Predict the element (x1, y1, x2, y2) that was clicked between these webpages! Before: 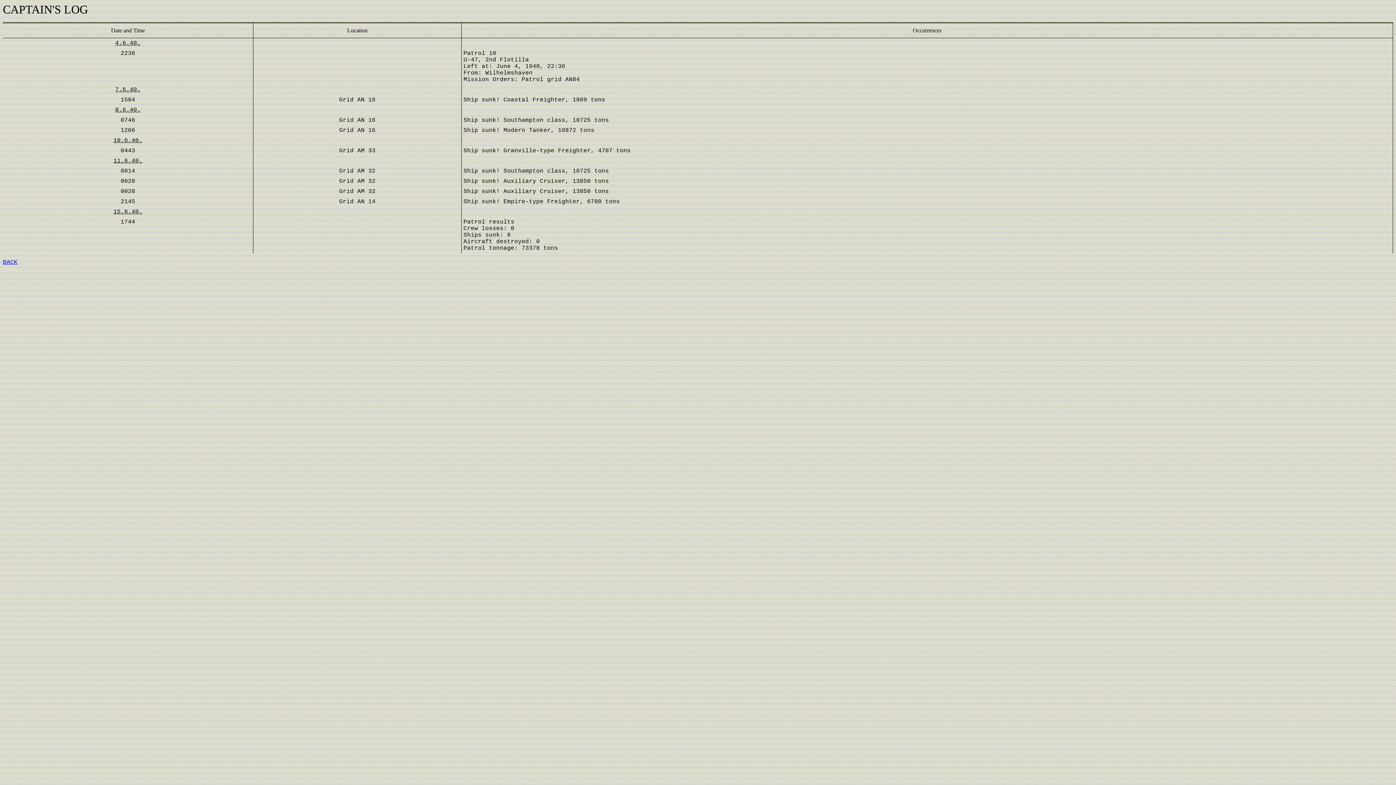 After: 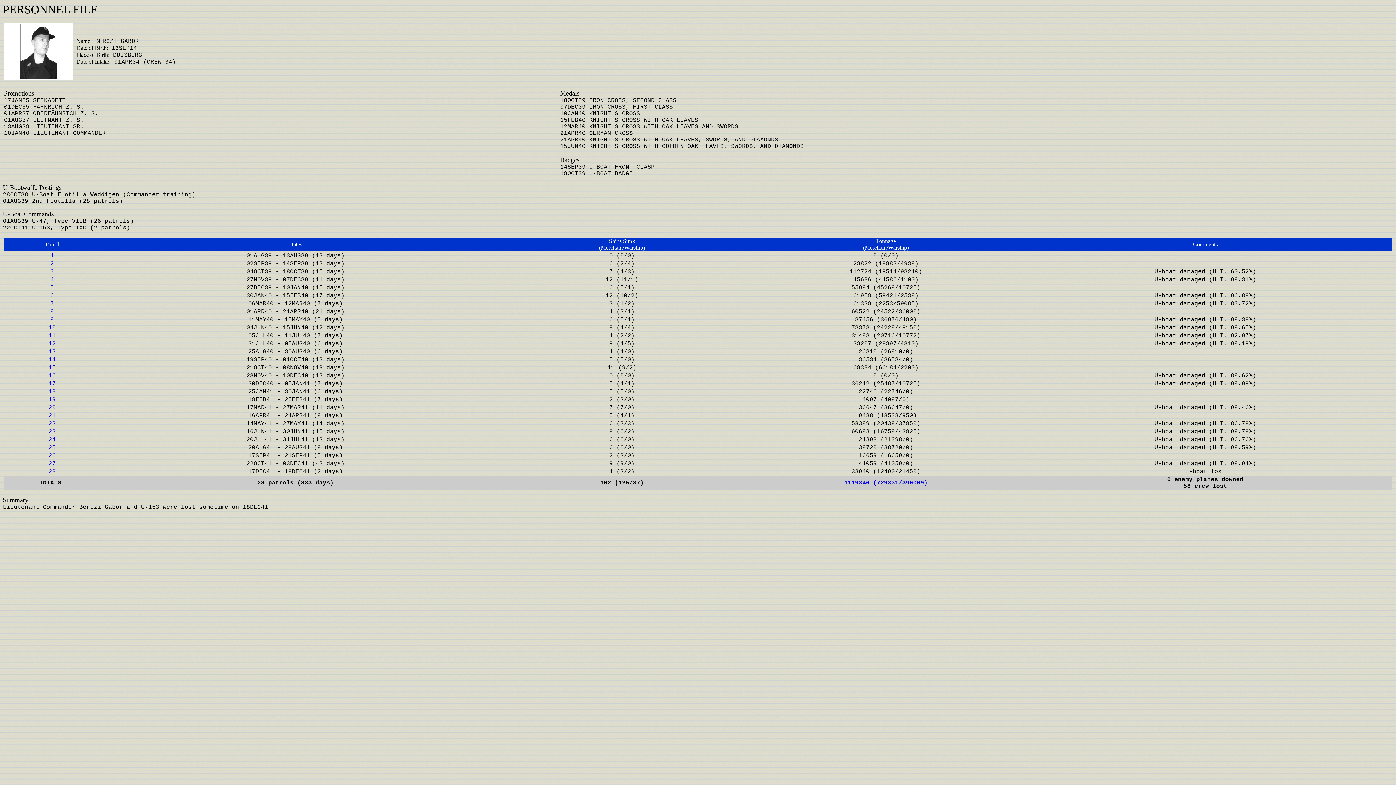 Action: label: BACK bbox: (2, 259, 17, 265)